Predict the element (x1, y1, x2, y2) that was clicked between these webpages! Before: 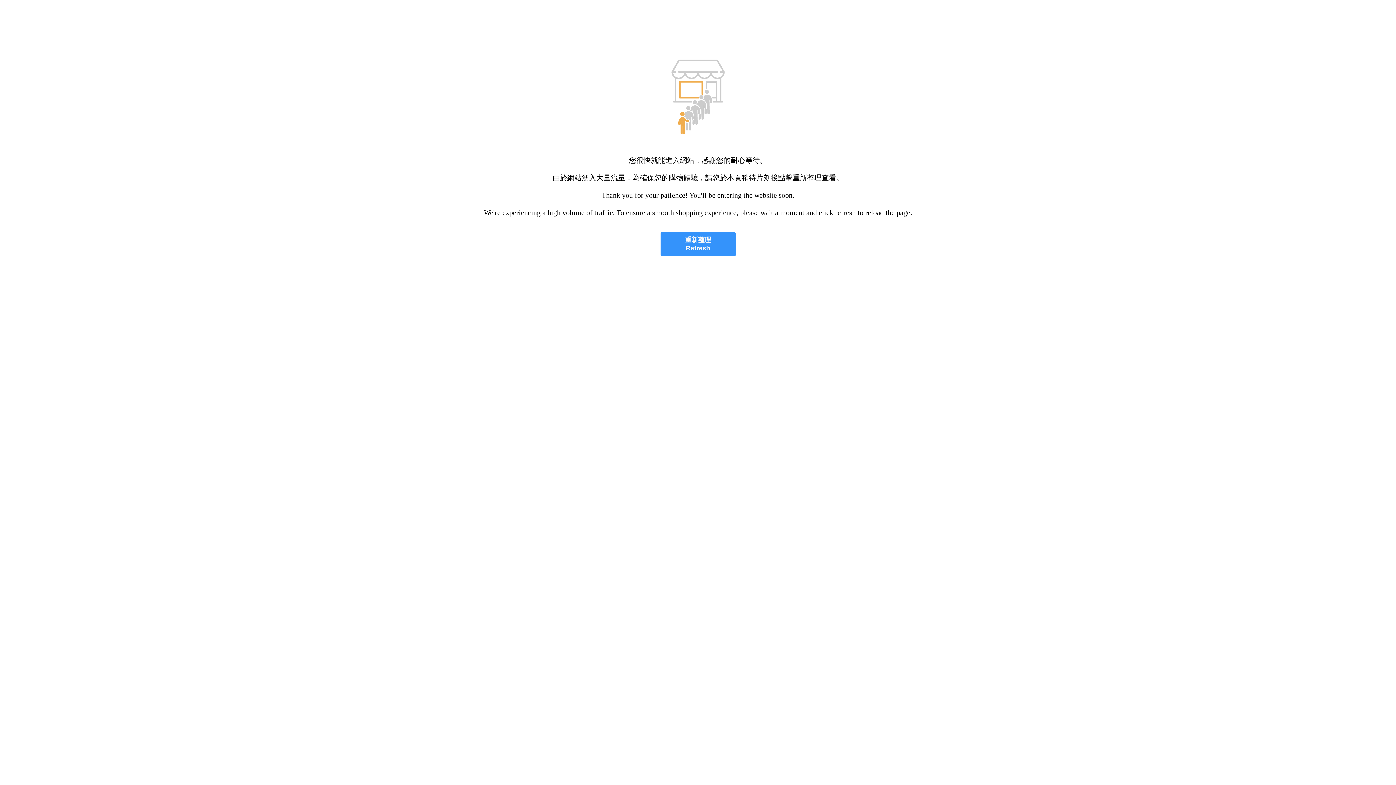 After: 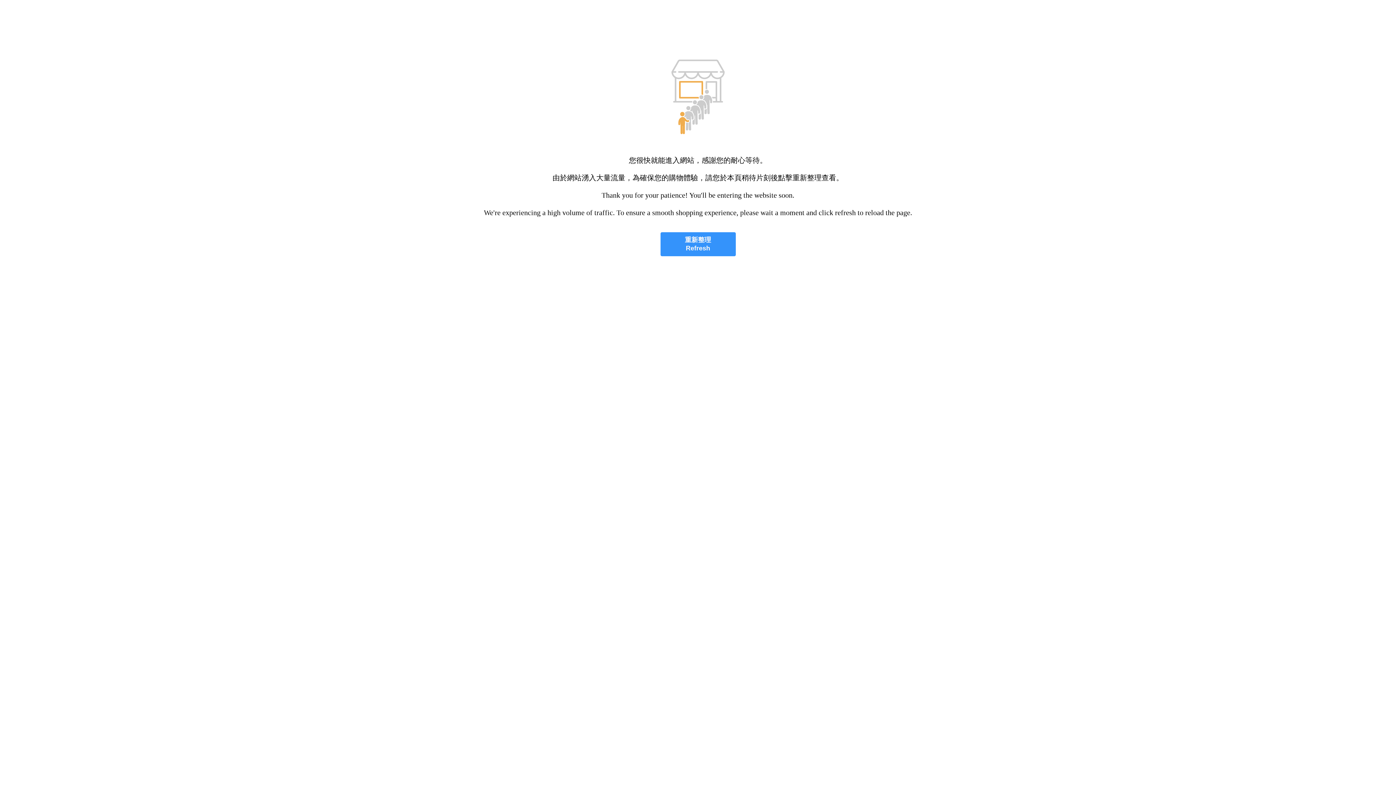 Action: bbox: (660, 232, 735, 256) label: 重新整理
Refresh